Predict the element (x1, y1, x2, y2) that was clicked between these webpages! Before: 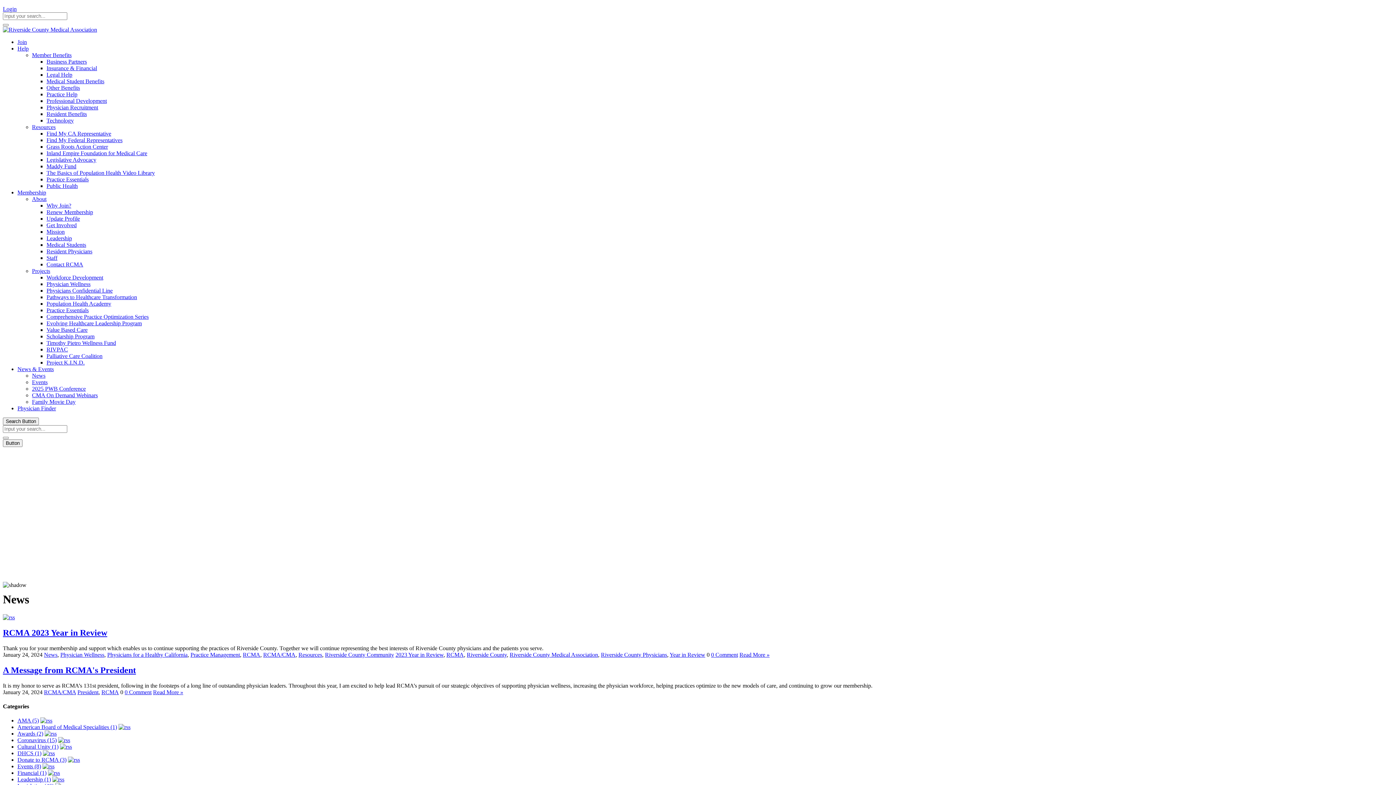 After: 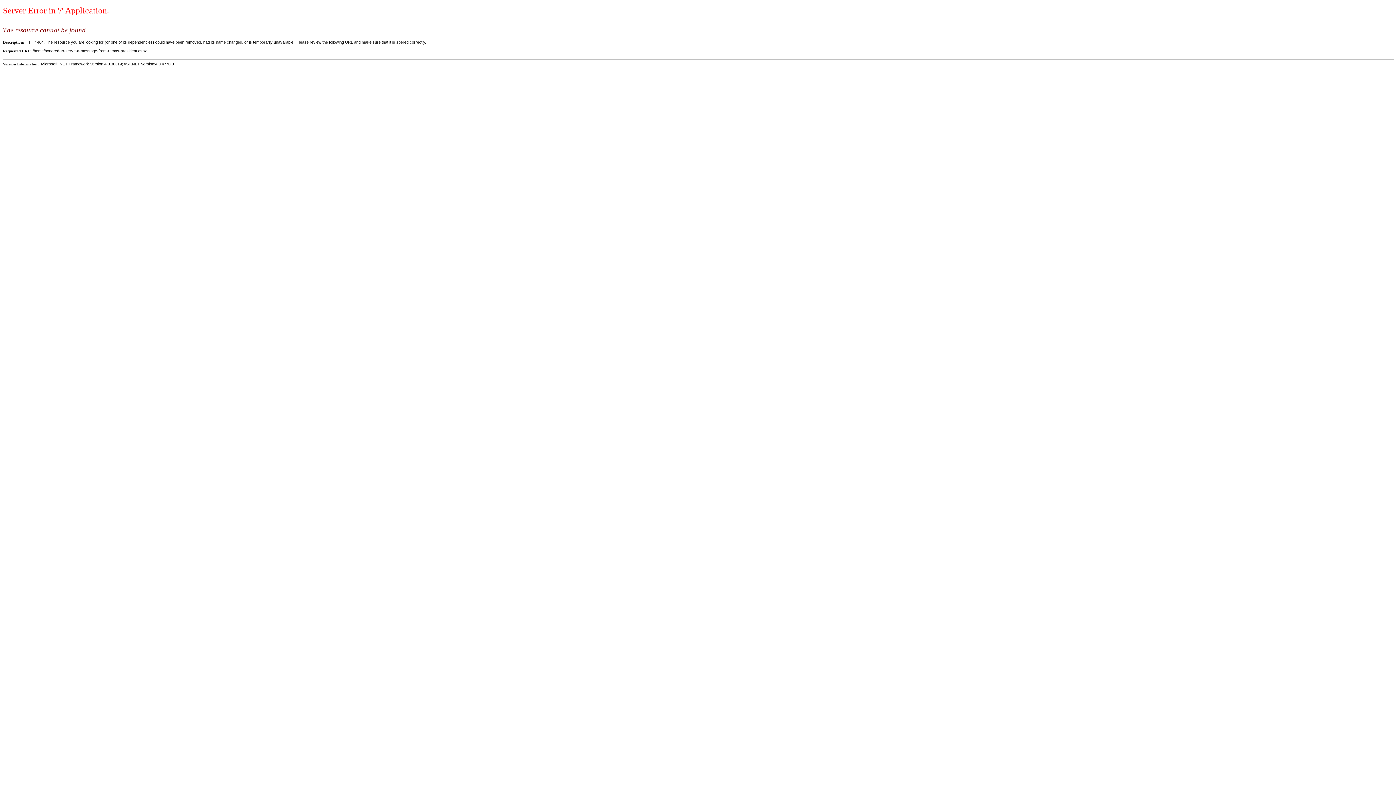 Action: bbox: (153, 689, 183, 695) label: Read More »